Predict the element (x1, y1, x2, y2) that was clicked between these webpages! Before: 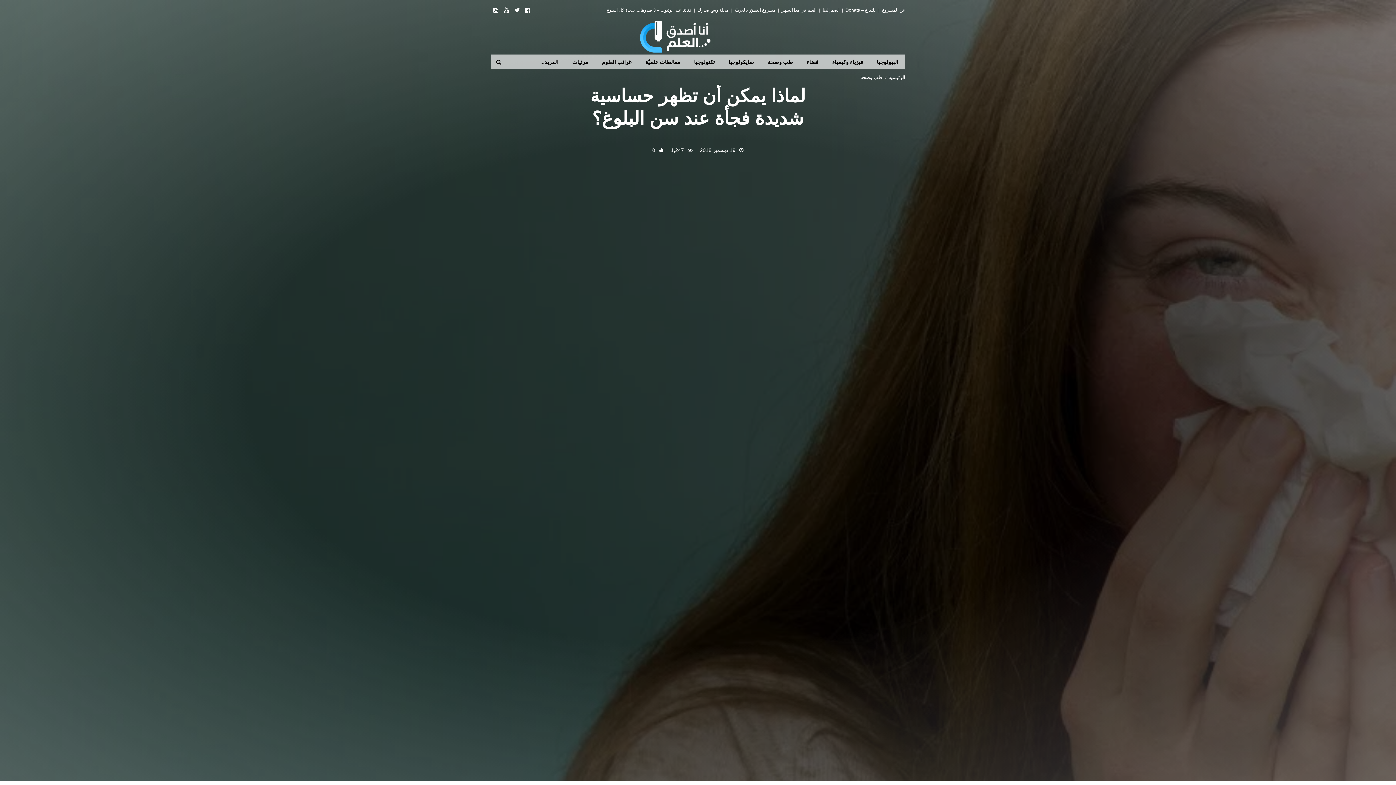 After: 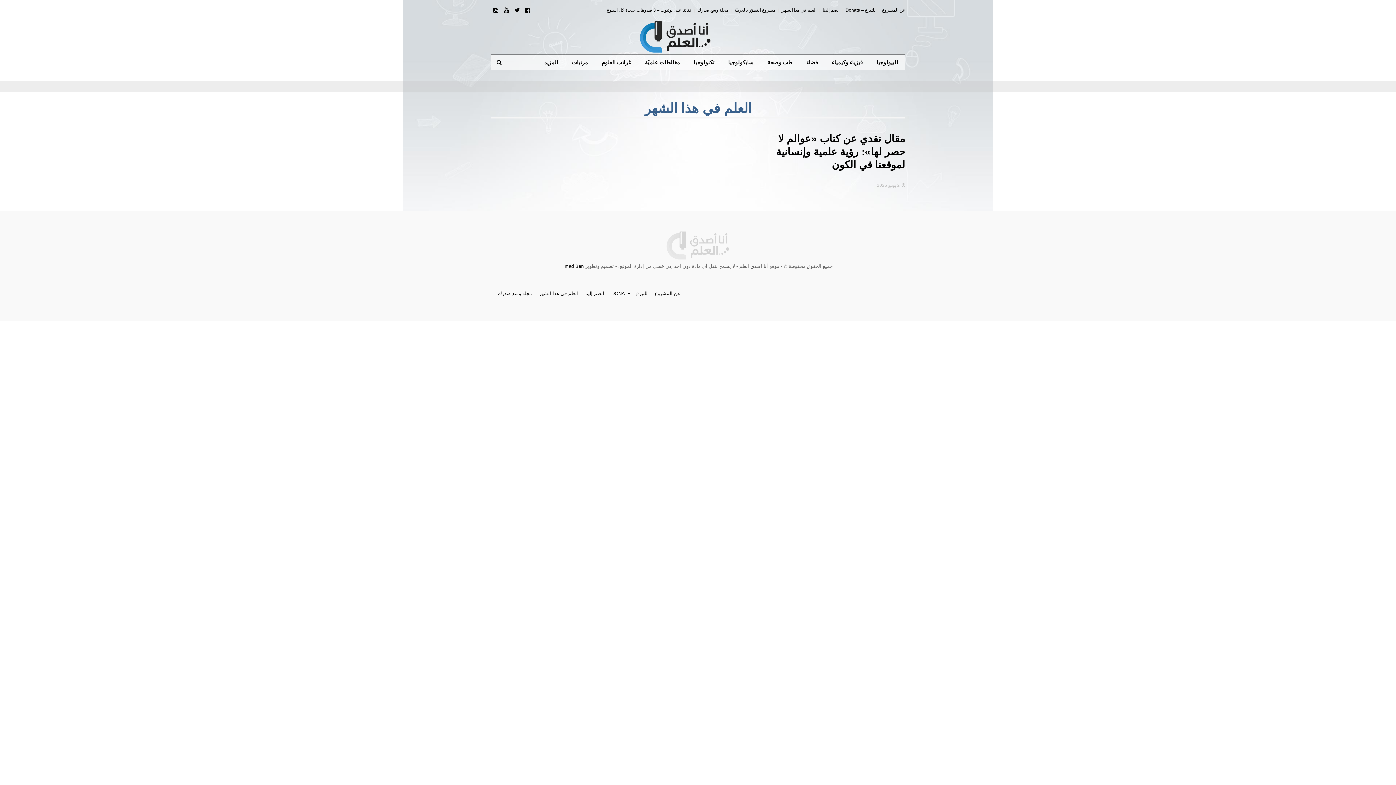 Action: bbox: (781, 7, 816, 12) label: العلم في هذا الشهر